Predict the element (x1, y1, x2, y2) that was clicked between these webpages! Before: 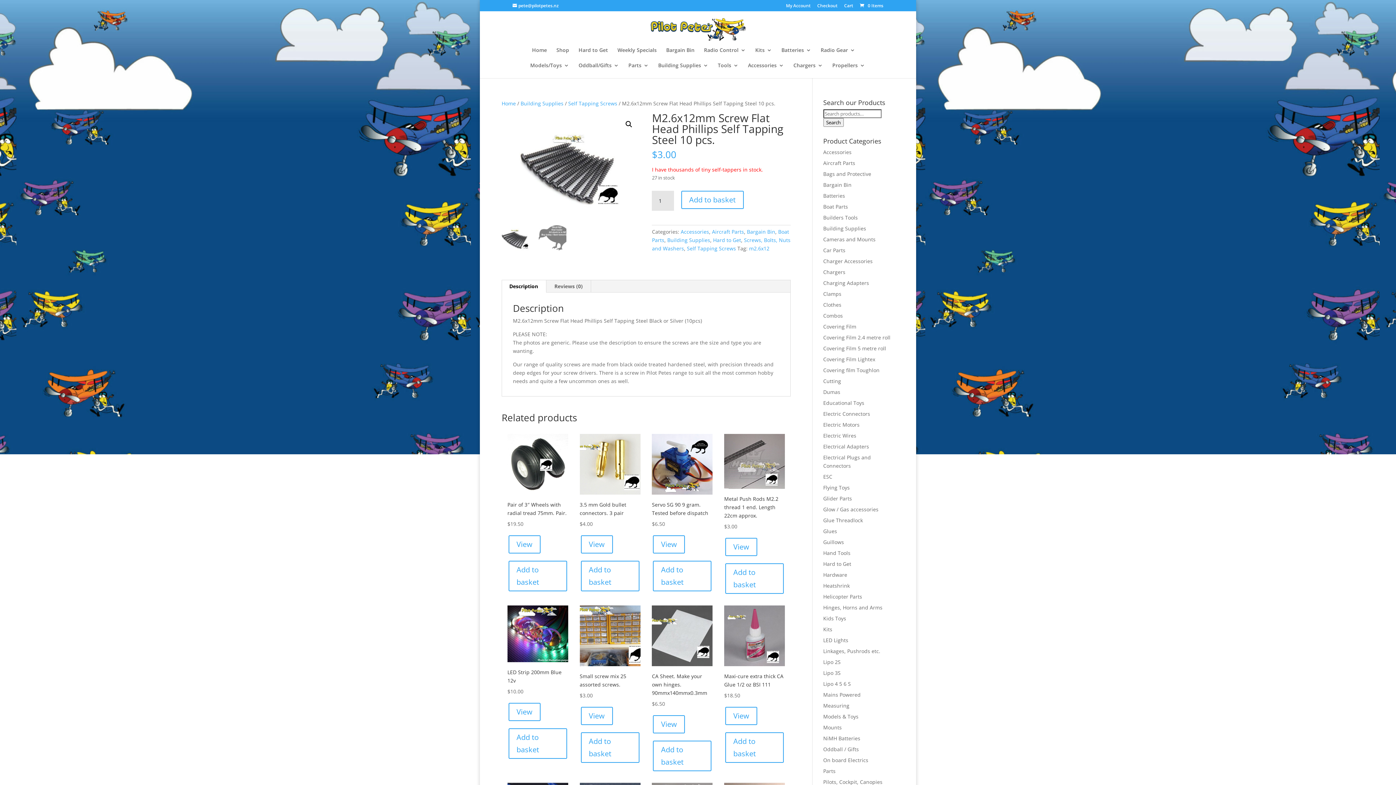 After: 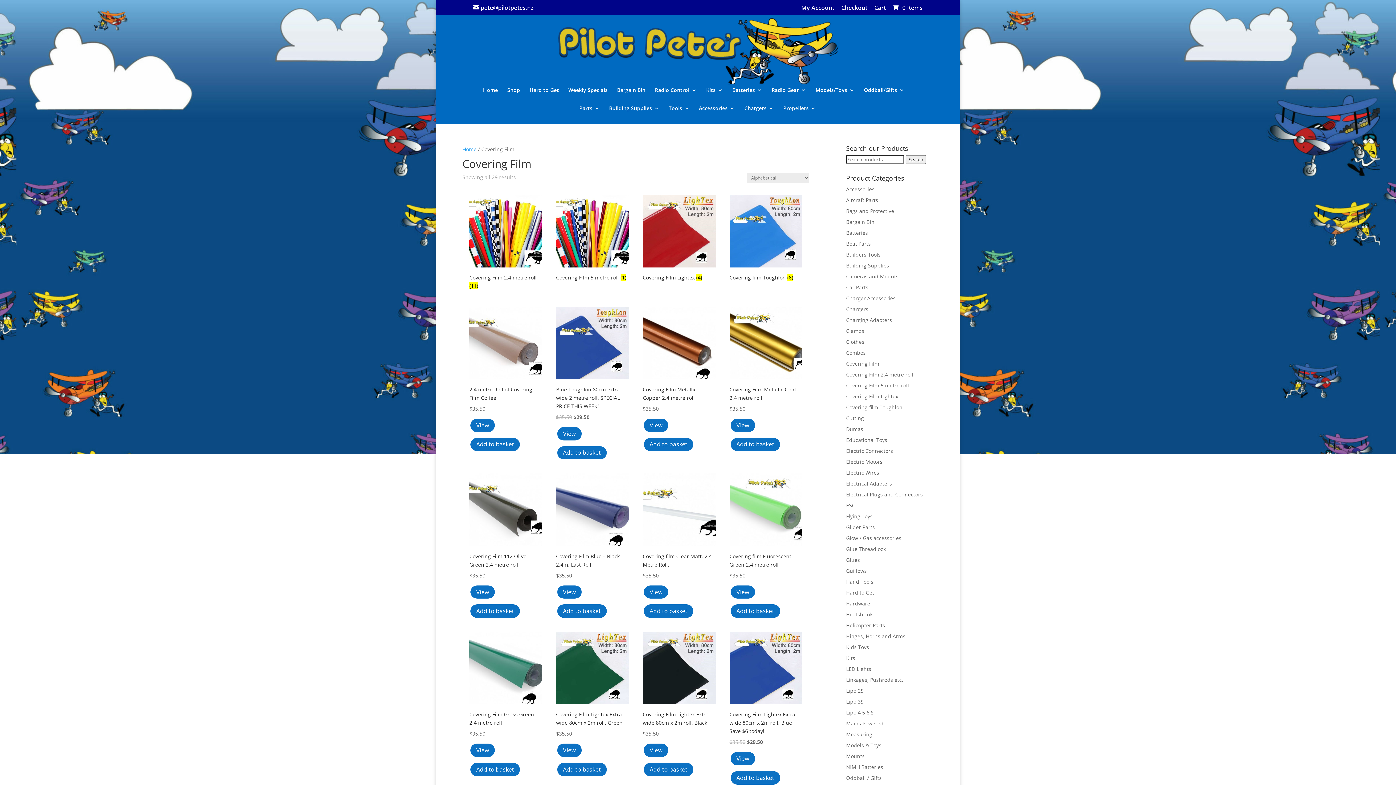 Action: bbox: (823, 323, 856, 330) label: Covering Film